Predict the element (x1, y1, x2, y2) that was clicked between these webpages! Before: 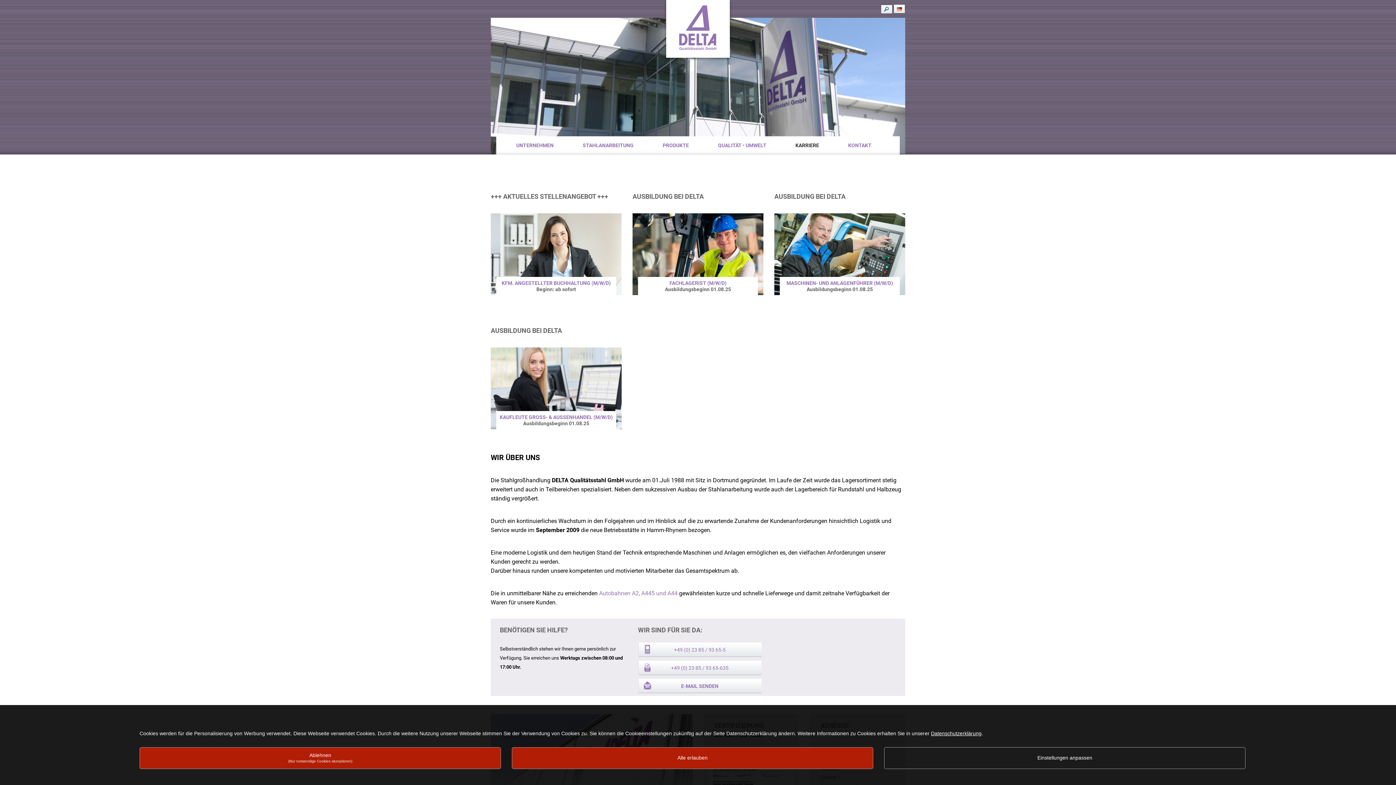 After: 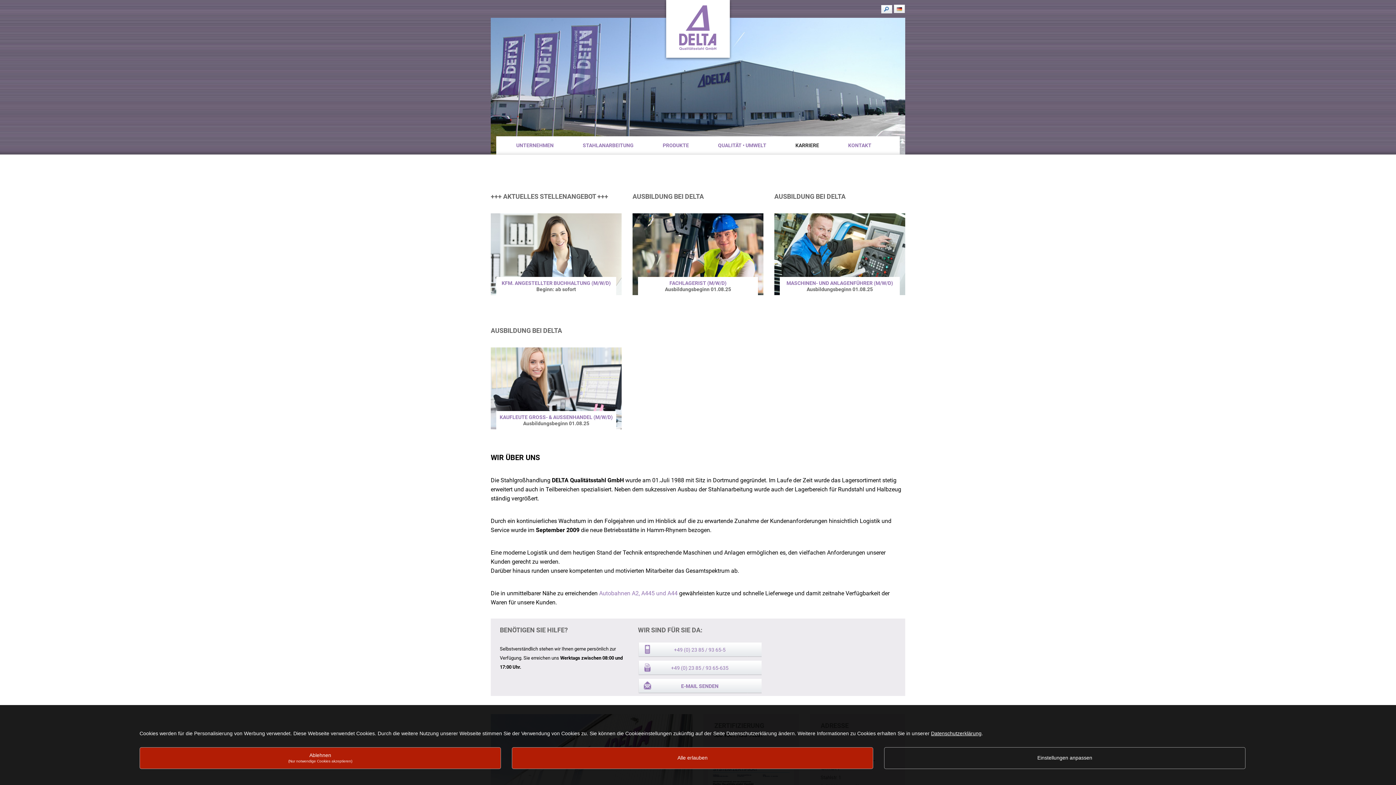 Action: bbox: (786, 280, 893, 286) label: MASCHINEN- UND ANLAGENFÜHRER (M/W/D)